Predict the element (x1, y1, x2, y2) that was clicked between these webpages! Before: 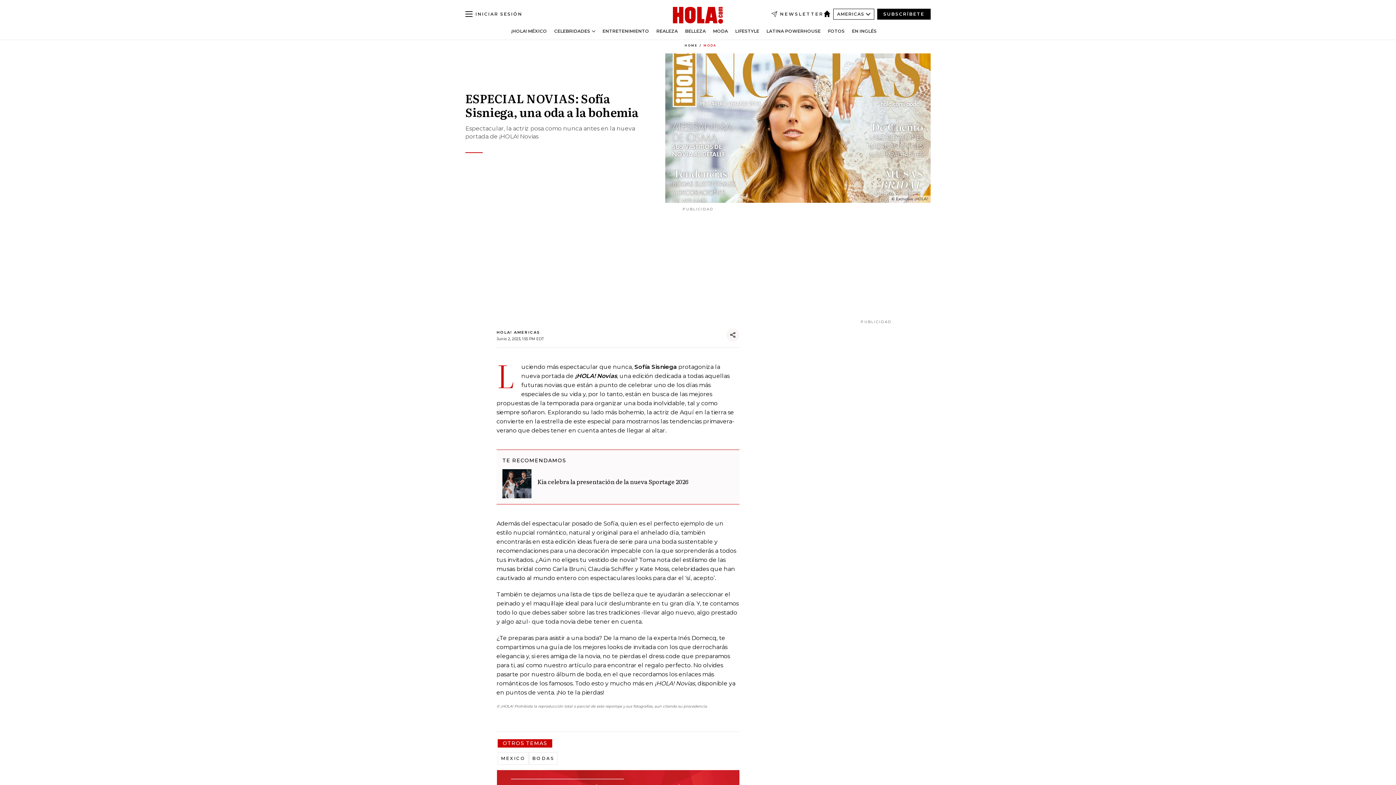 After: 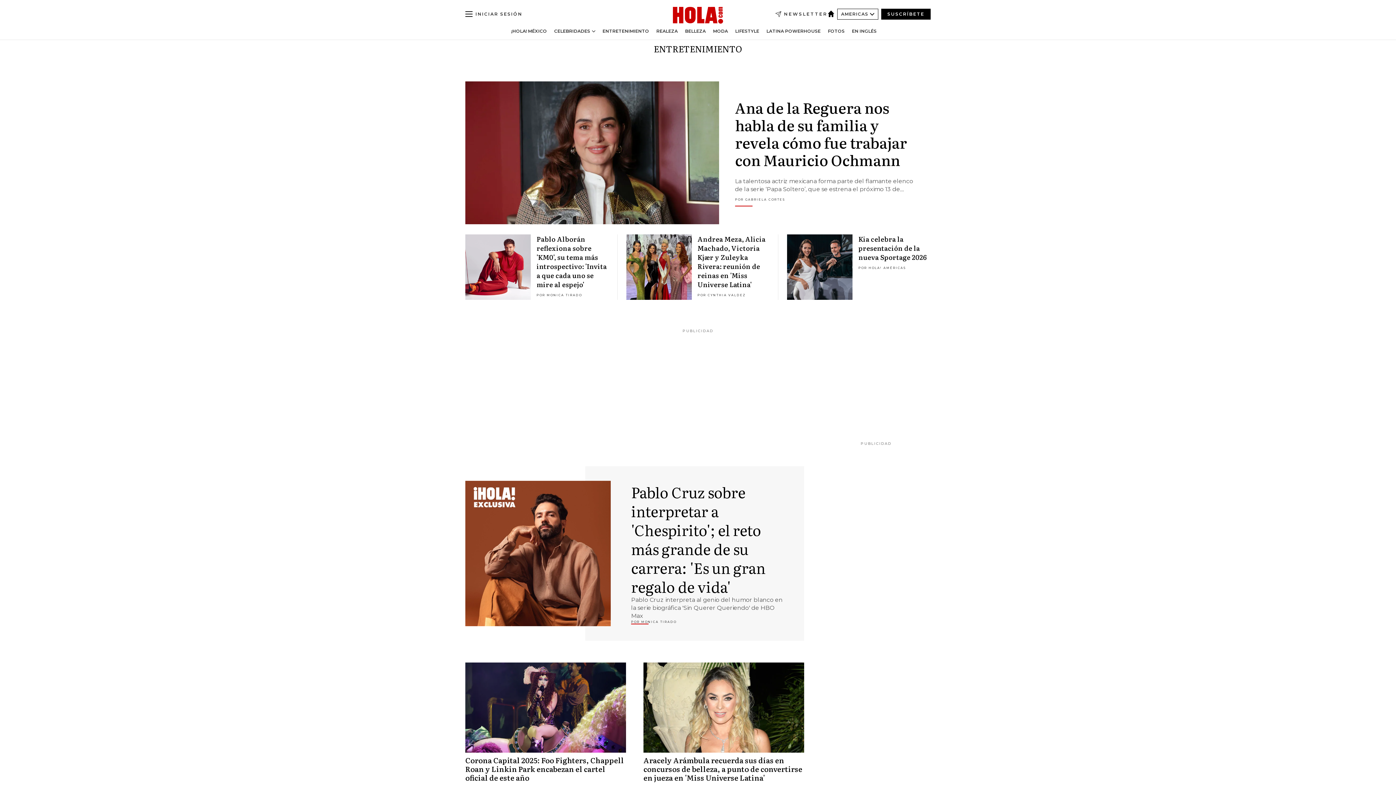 Action: bbox: (602, 28, 649, 33) label: ENTRETENIMIENTO